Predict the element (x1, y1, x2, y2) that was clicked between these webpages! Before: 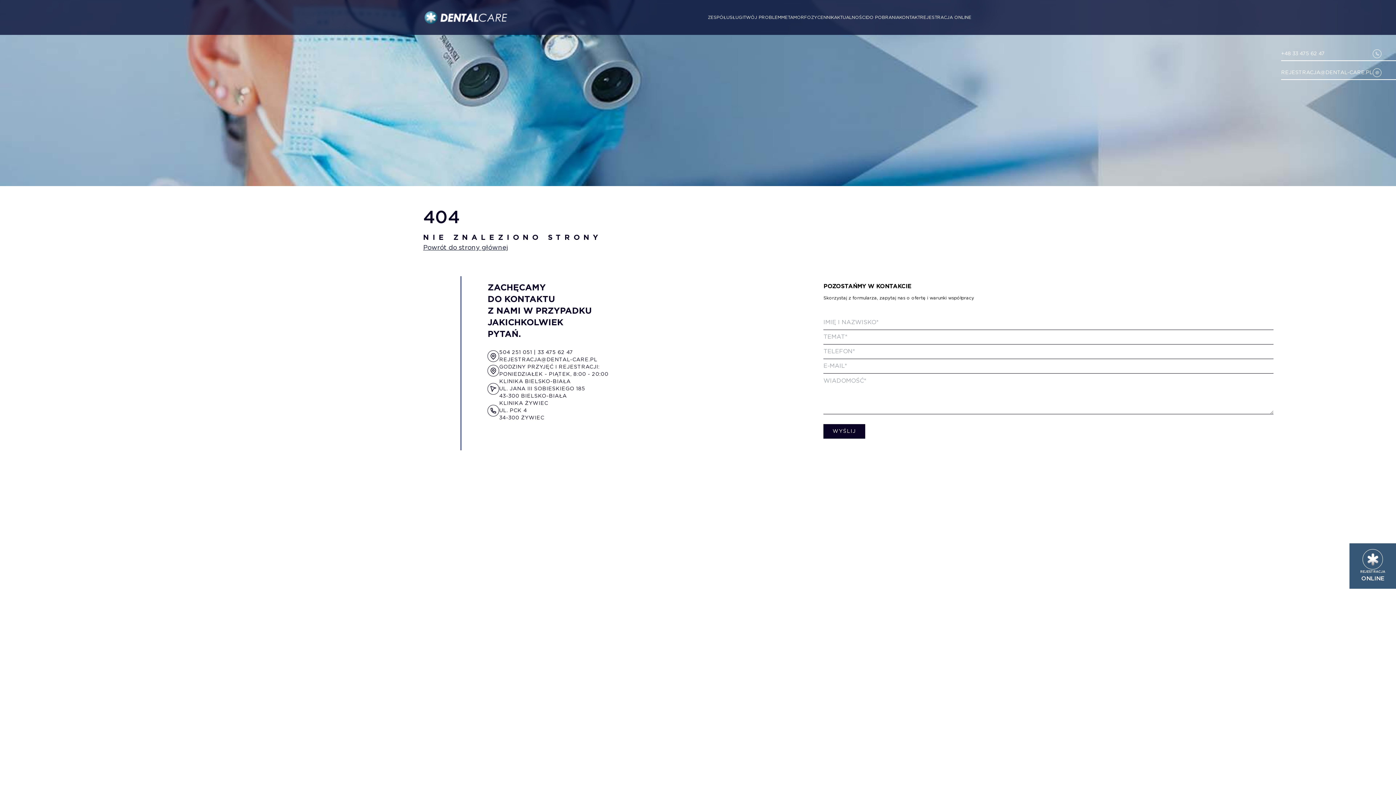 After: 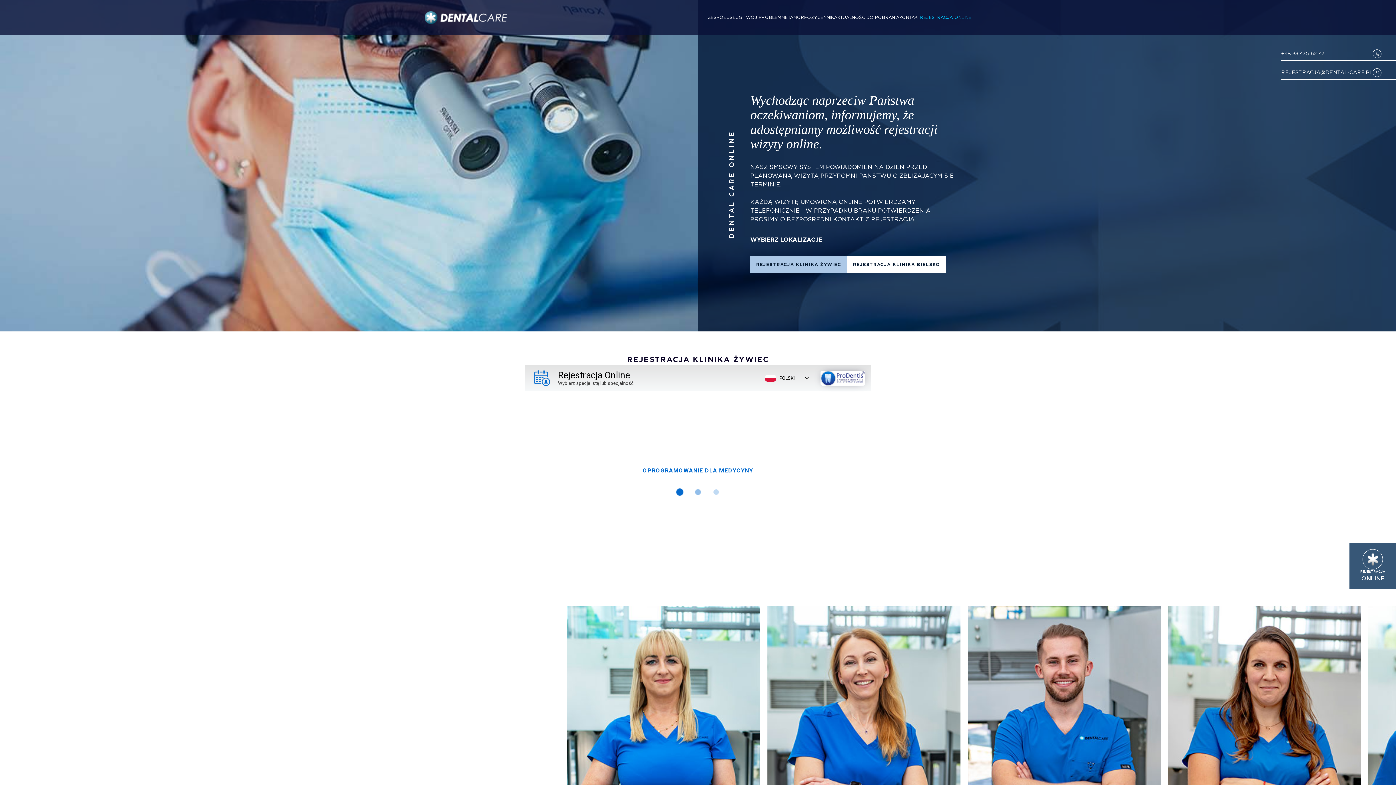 Action: bbox: (1349, 543, 1396, 589) label: REJESTRACJA

ONLINE